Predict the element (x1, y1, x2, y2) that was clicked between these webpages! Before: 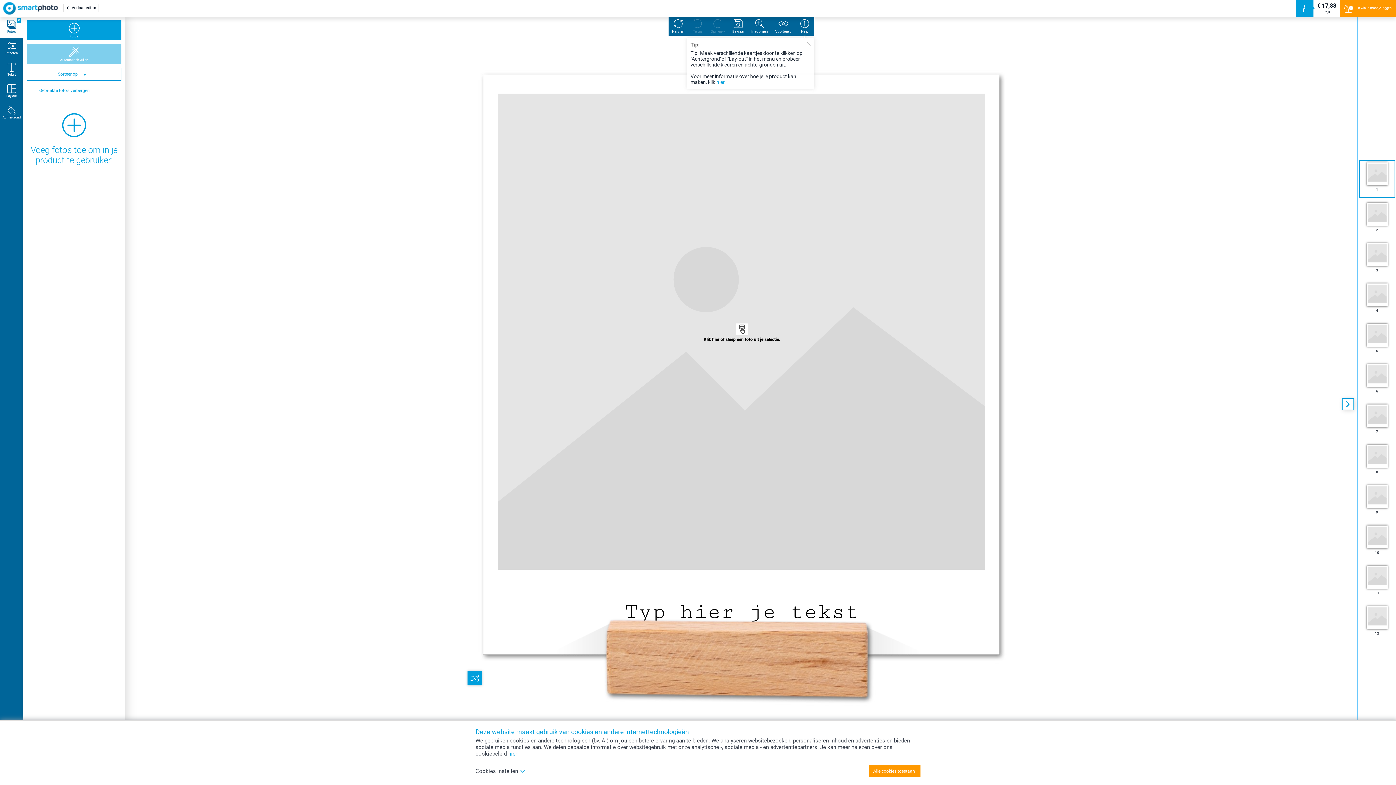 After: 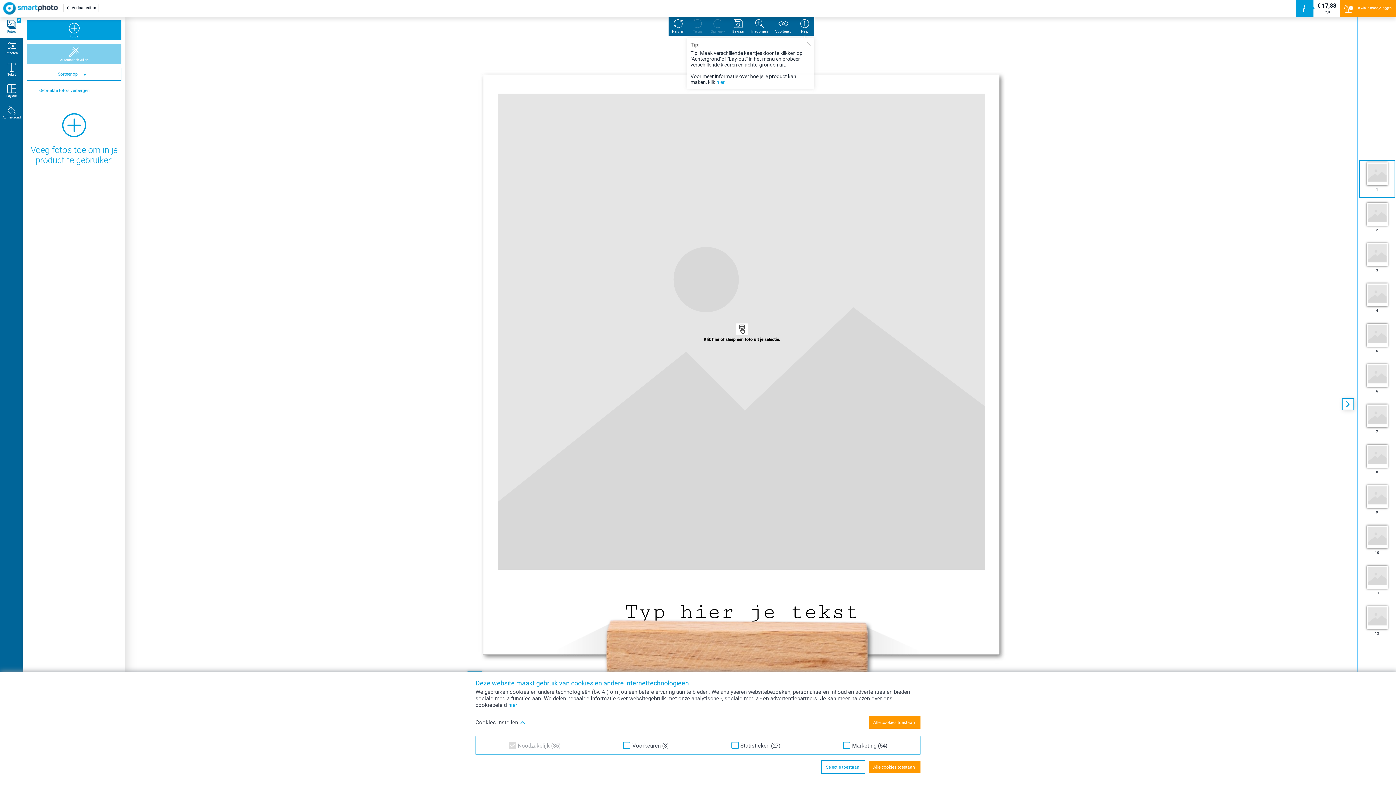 Action: bbox: (475, 768, 525, 774) label: Cookies instellen